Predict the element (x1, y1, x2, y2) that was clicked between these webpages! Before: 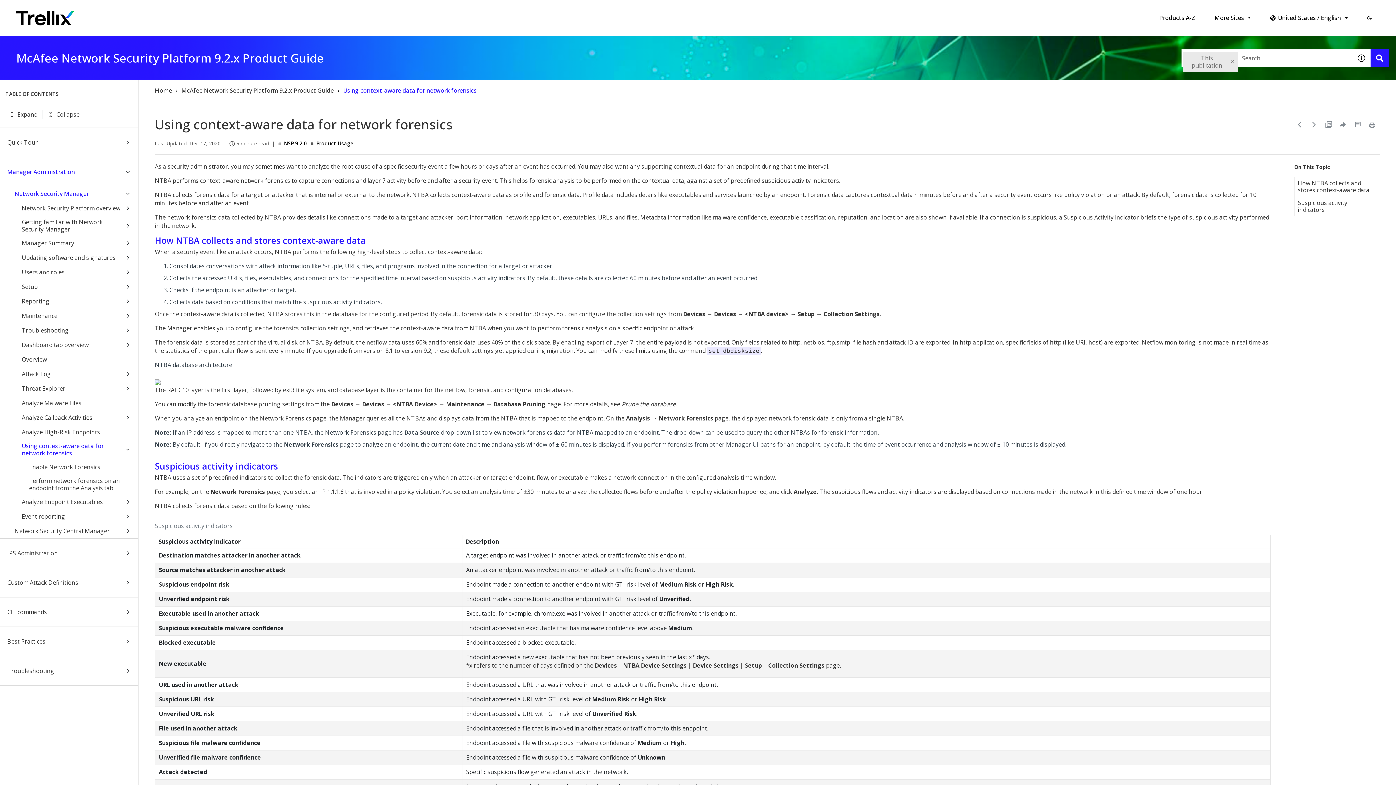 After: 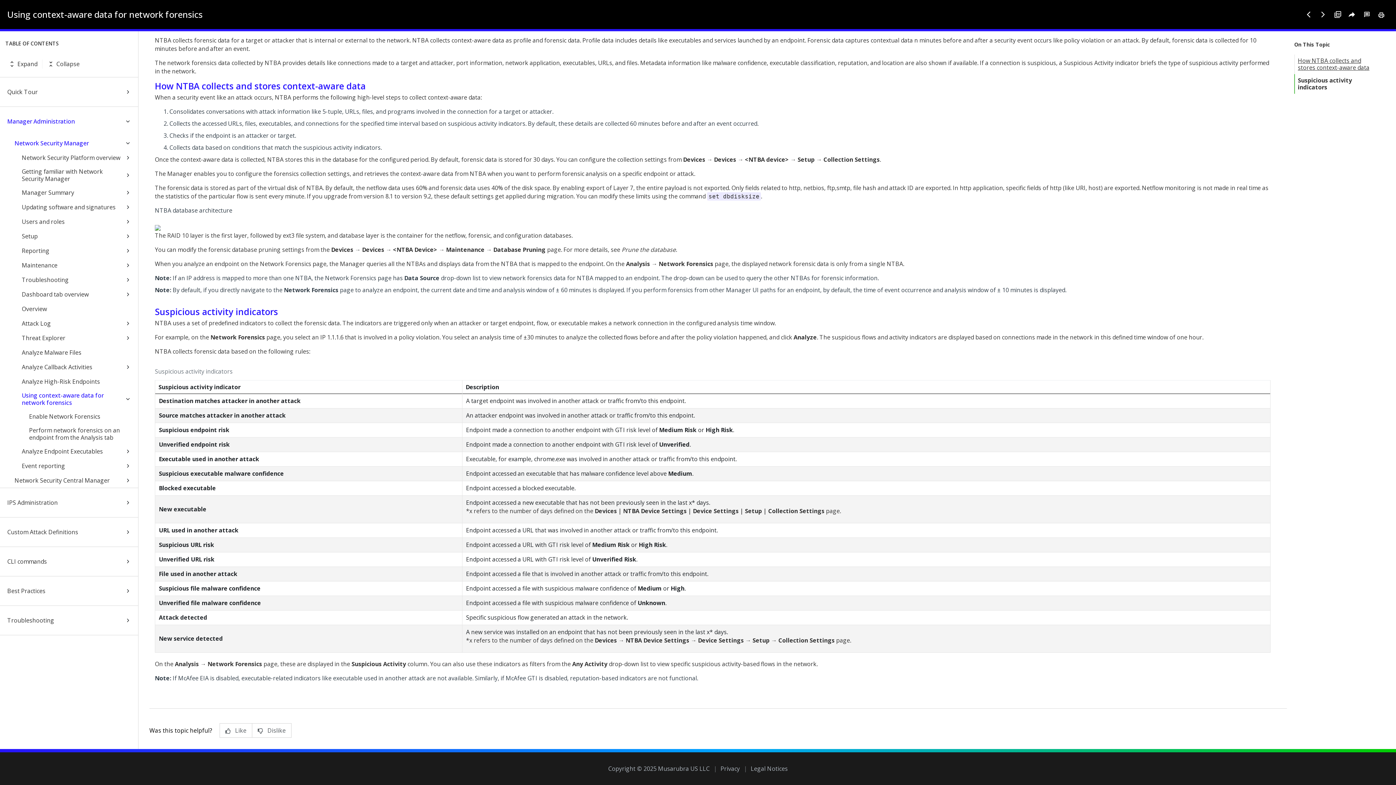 Action: bbox: (1294, 177, 1370, 196) label: How NTBA collects and stores context-aware data